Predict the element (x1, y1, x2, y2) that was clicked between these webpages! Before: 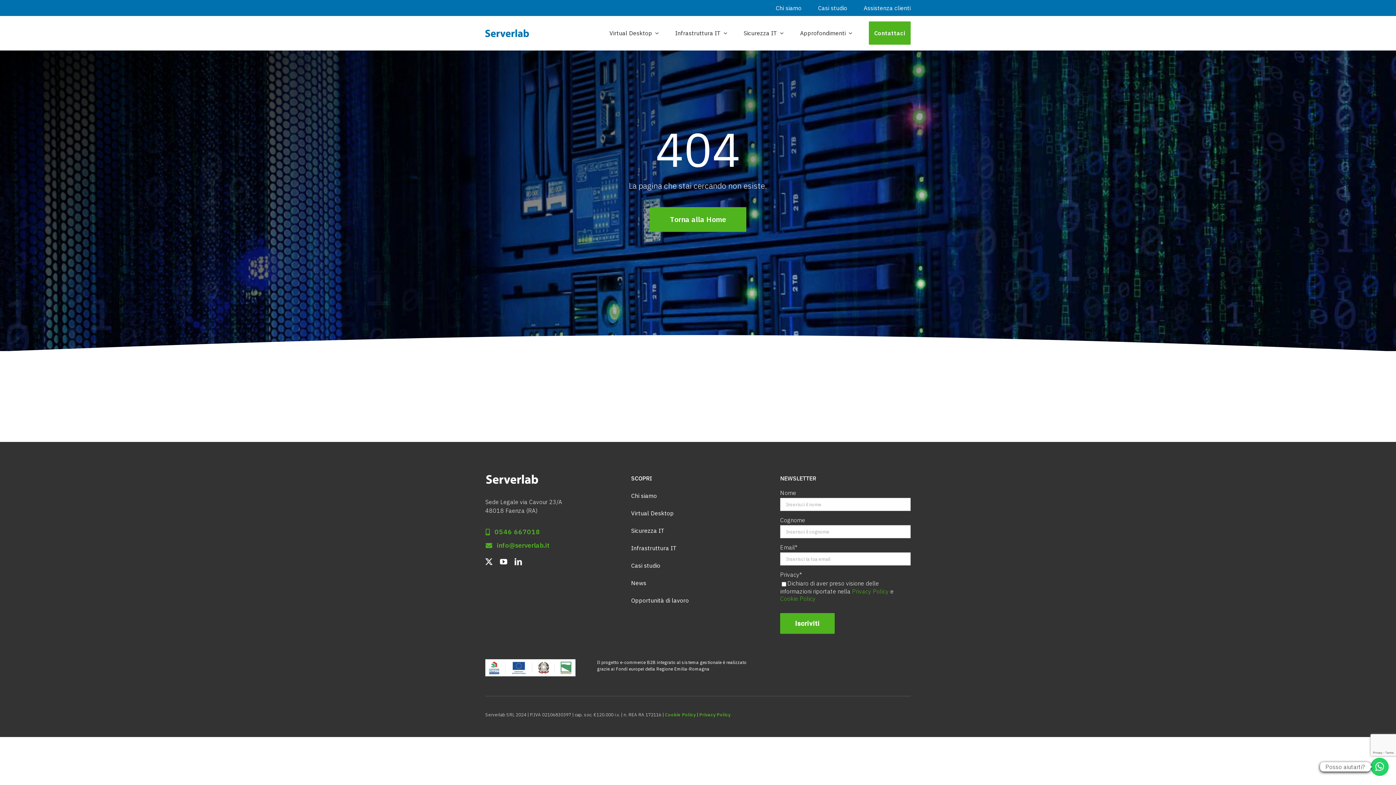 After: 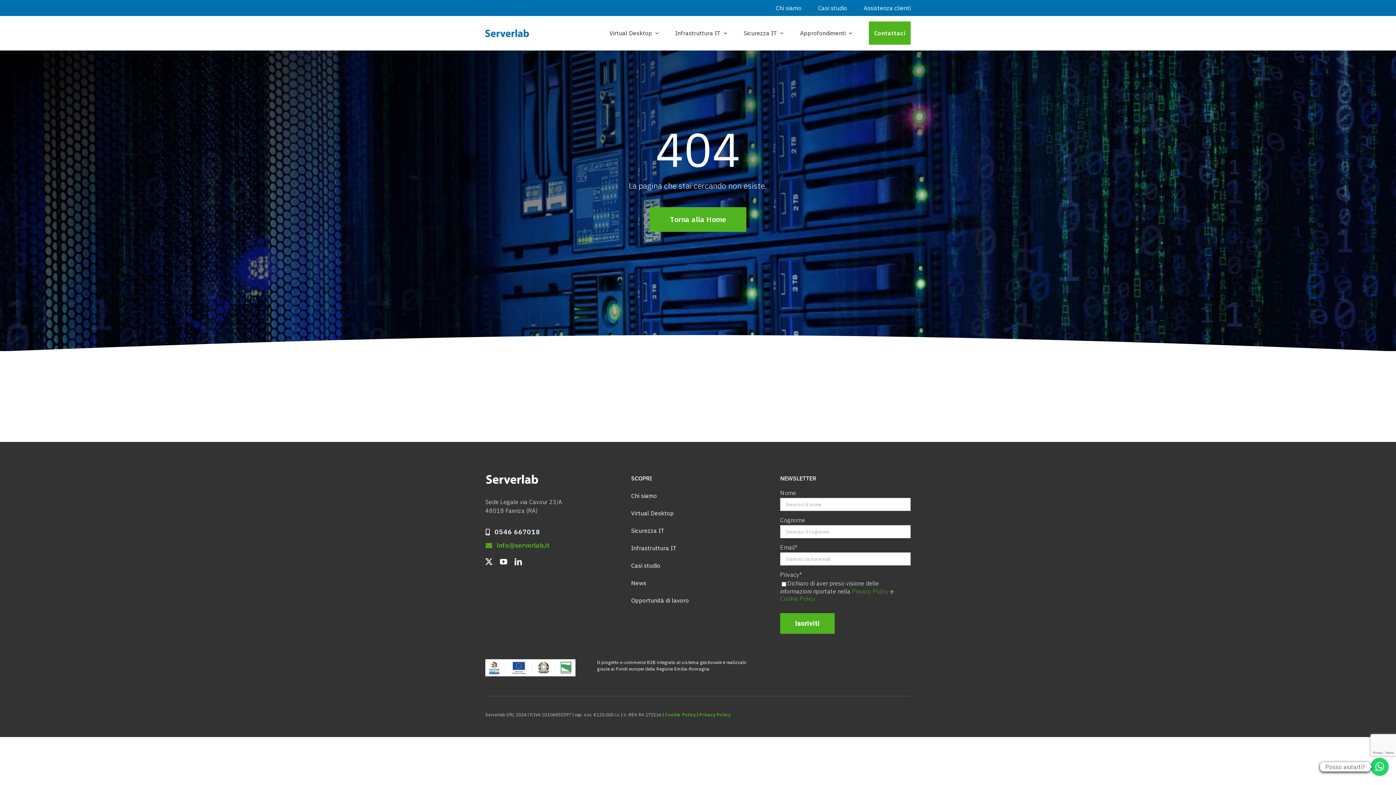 Action: bbox: (485, 528, 540, 535) label: 0546 667018